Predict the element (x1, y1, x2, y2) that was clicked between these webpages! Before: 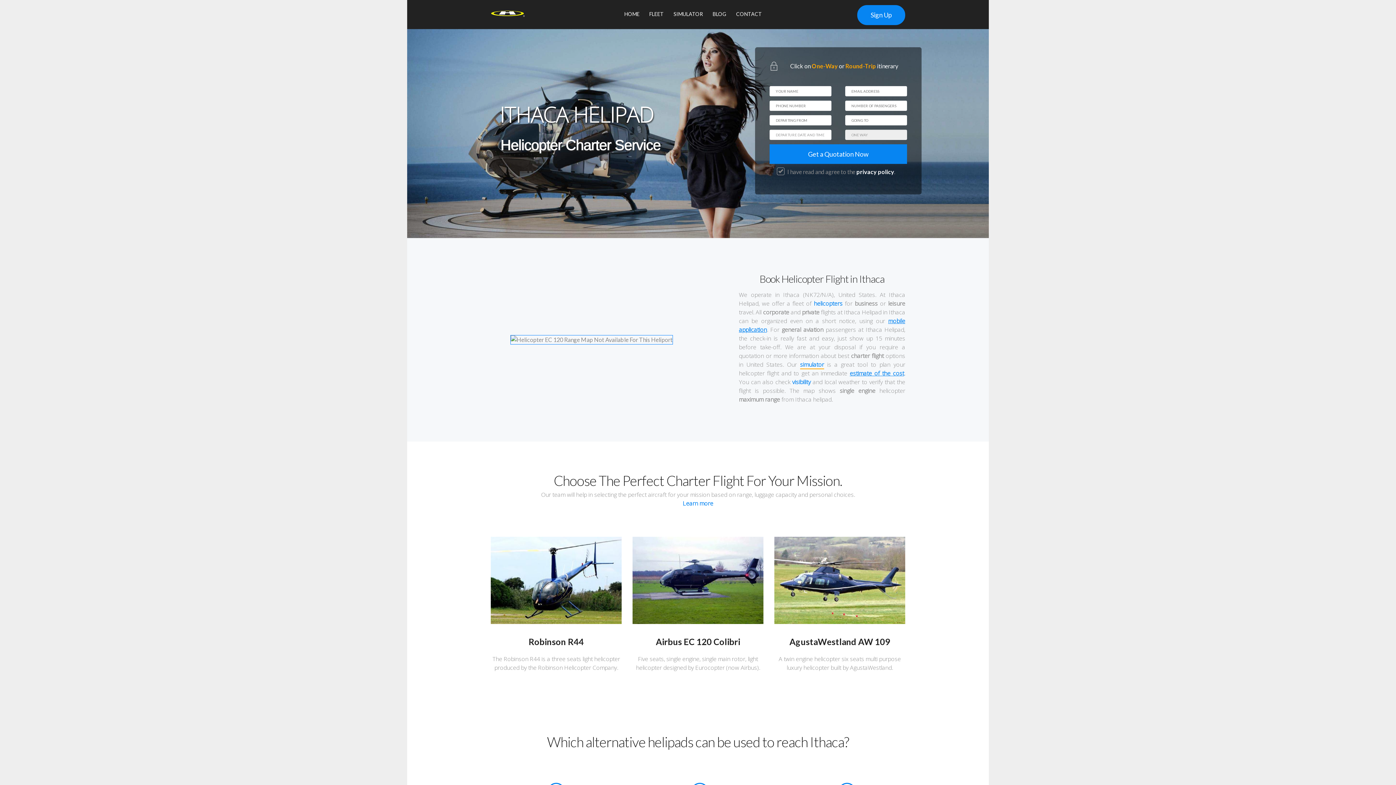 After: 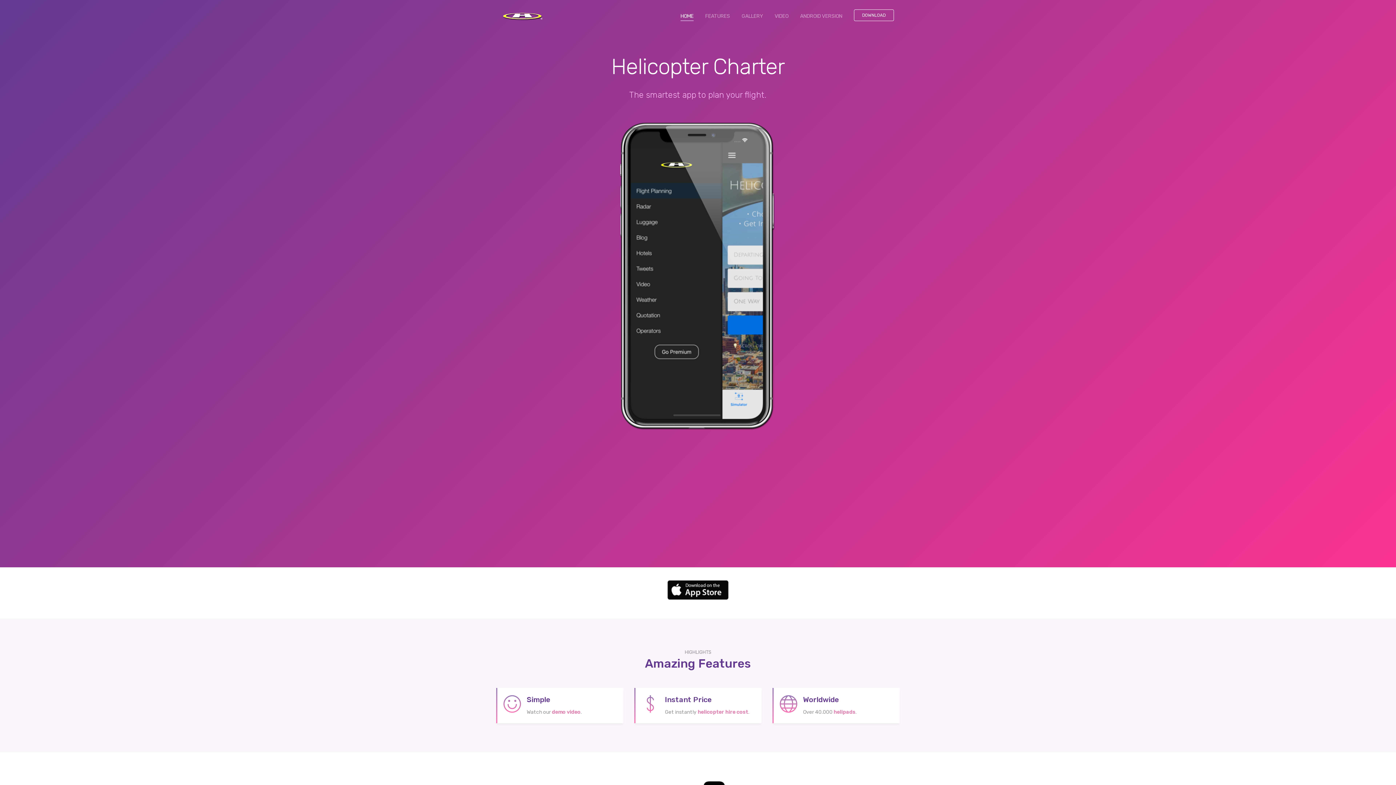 Action: label: SIMULATOR bbox: (673, 10, 703, 17)